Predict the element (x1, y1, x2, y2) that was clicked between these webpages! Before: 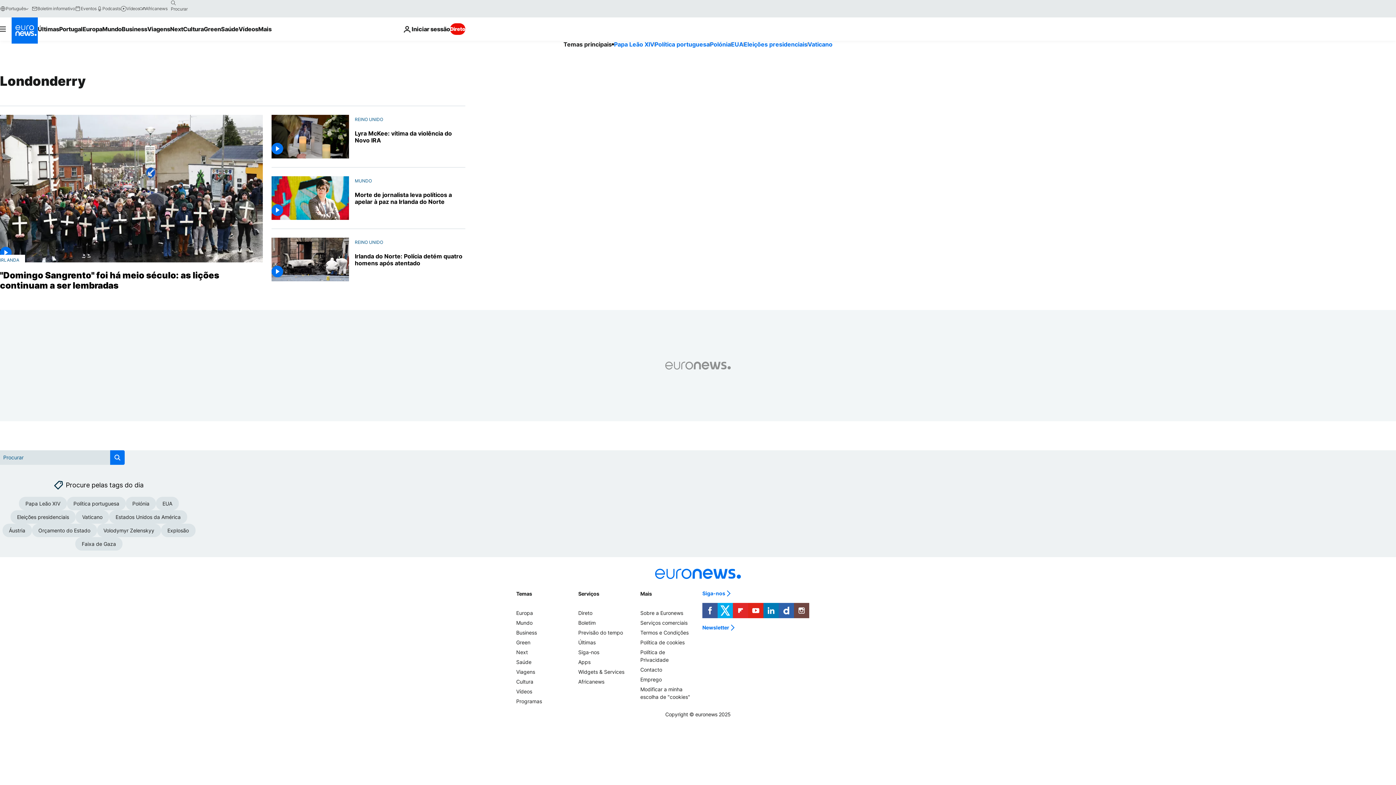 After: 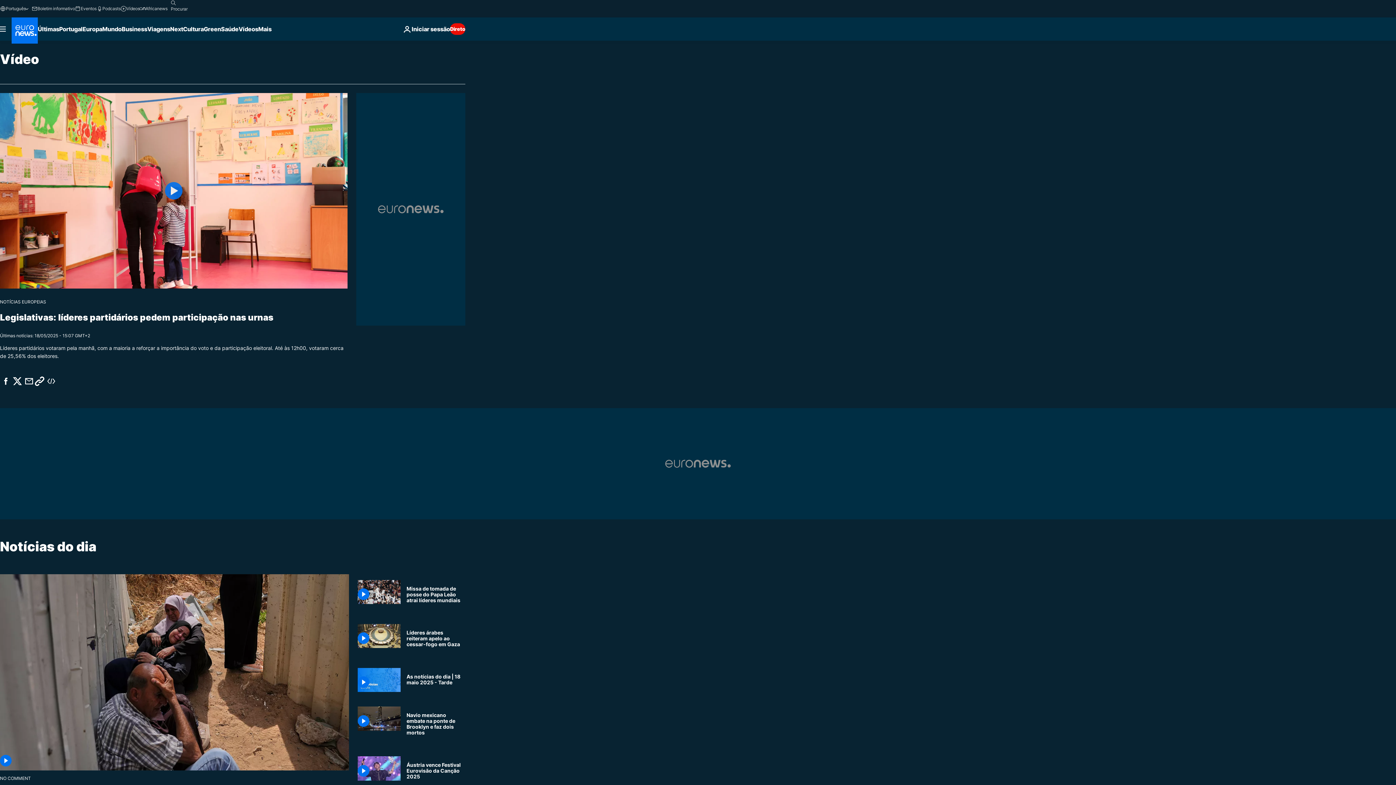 Action: bbox: (120, 5, 139, 11) label: Vídeos